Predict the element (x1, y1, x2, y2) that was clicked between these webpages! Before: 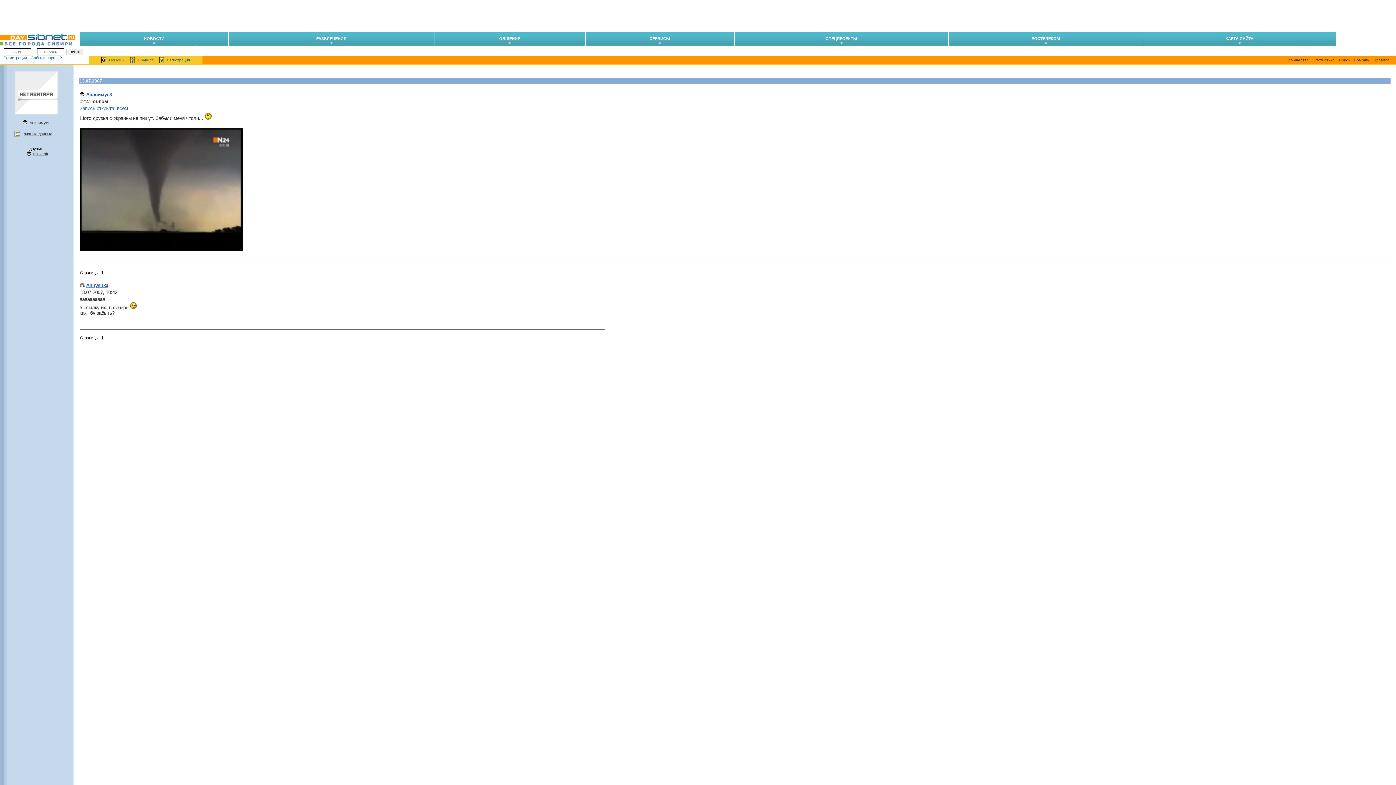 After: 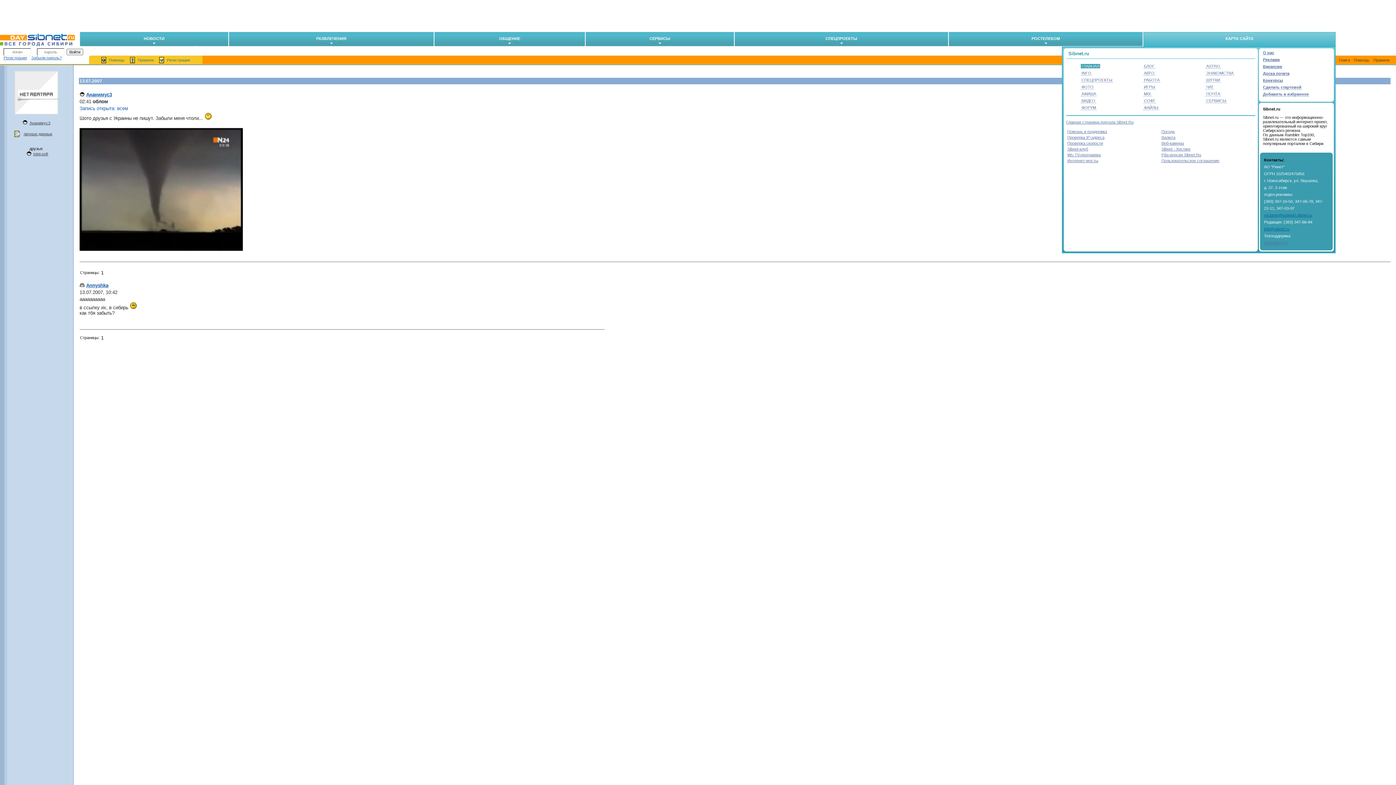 Action: label: КАРТА САЙТА bbox: (1143, 32, 1336, 45)